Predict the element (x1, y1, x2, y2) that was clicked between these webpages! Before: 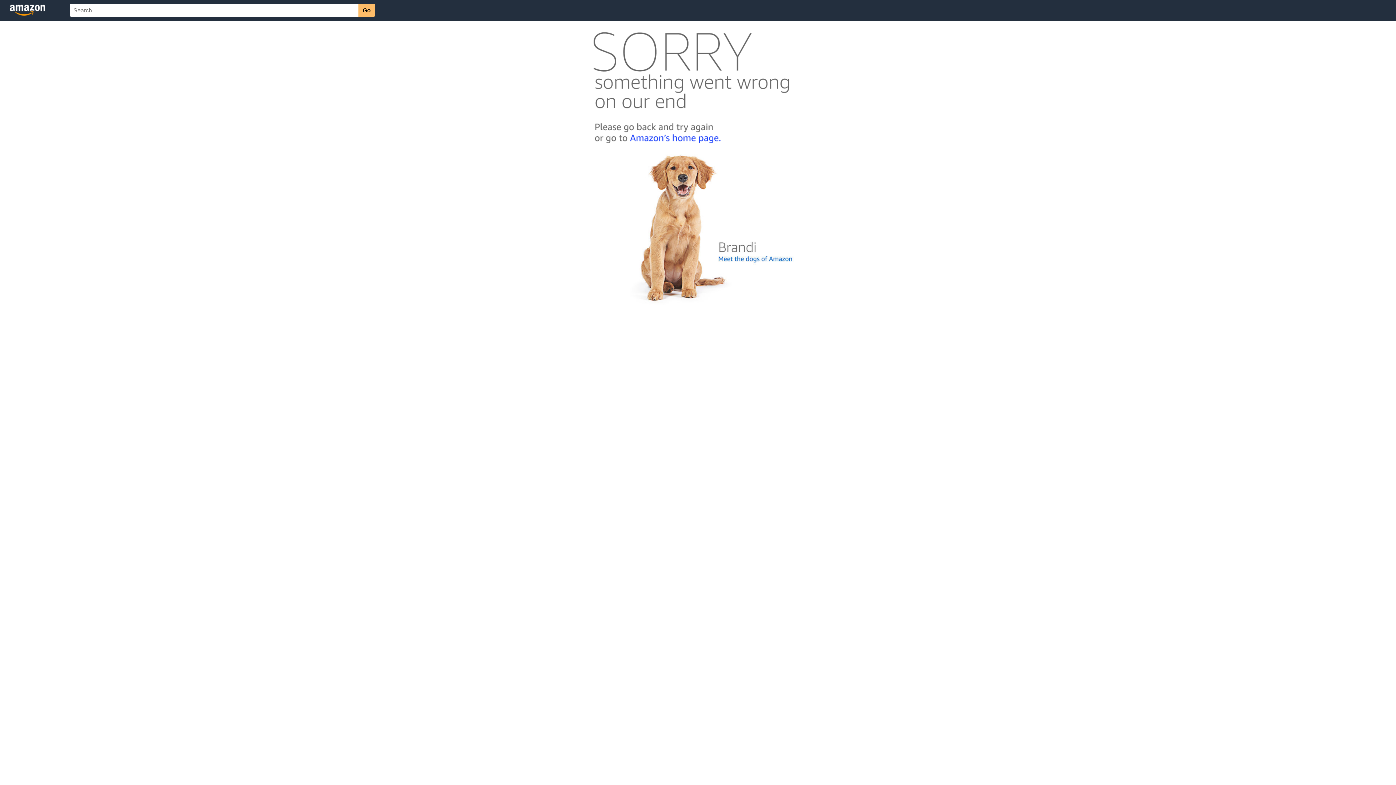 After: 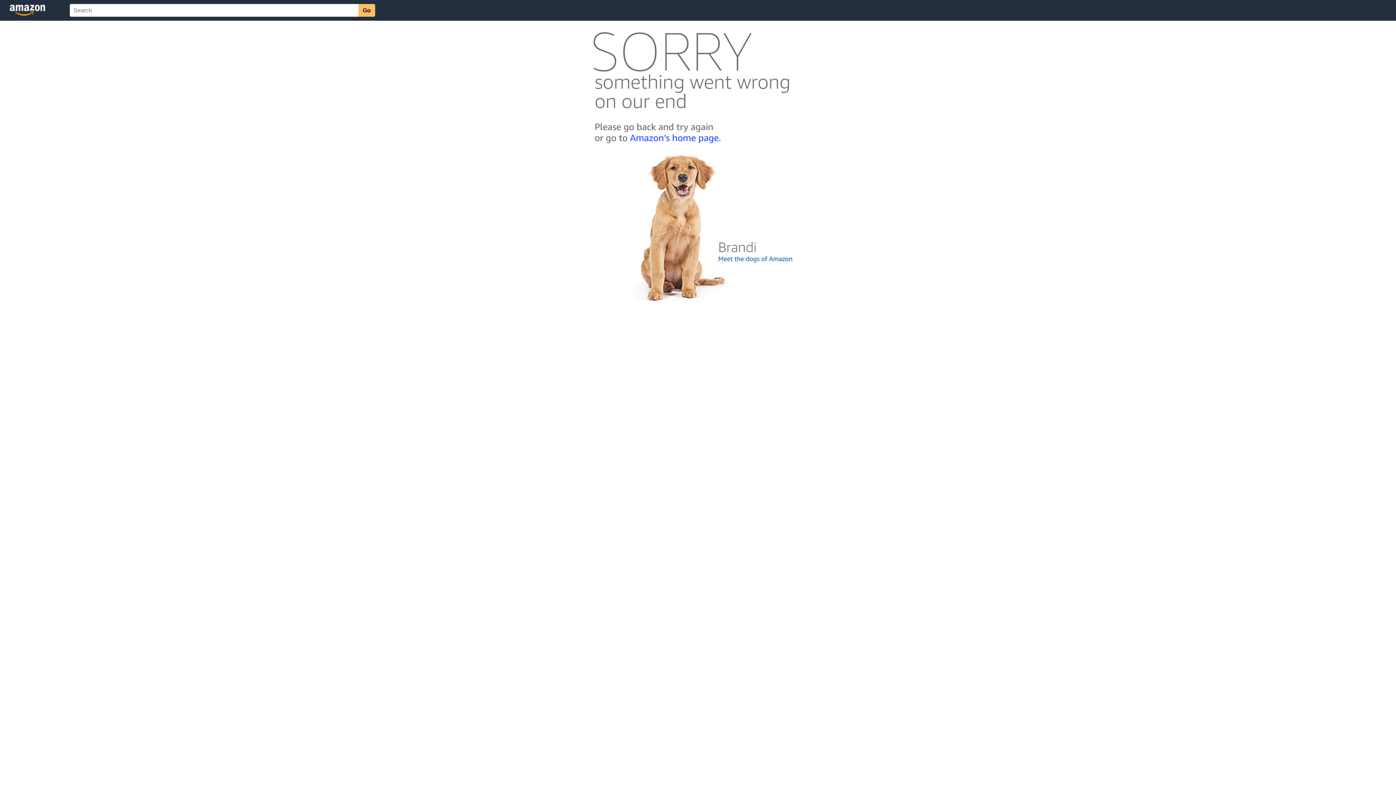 Action: bbox: (592, 300, 803, 306)